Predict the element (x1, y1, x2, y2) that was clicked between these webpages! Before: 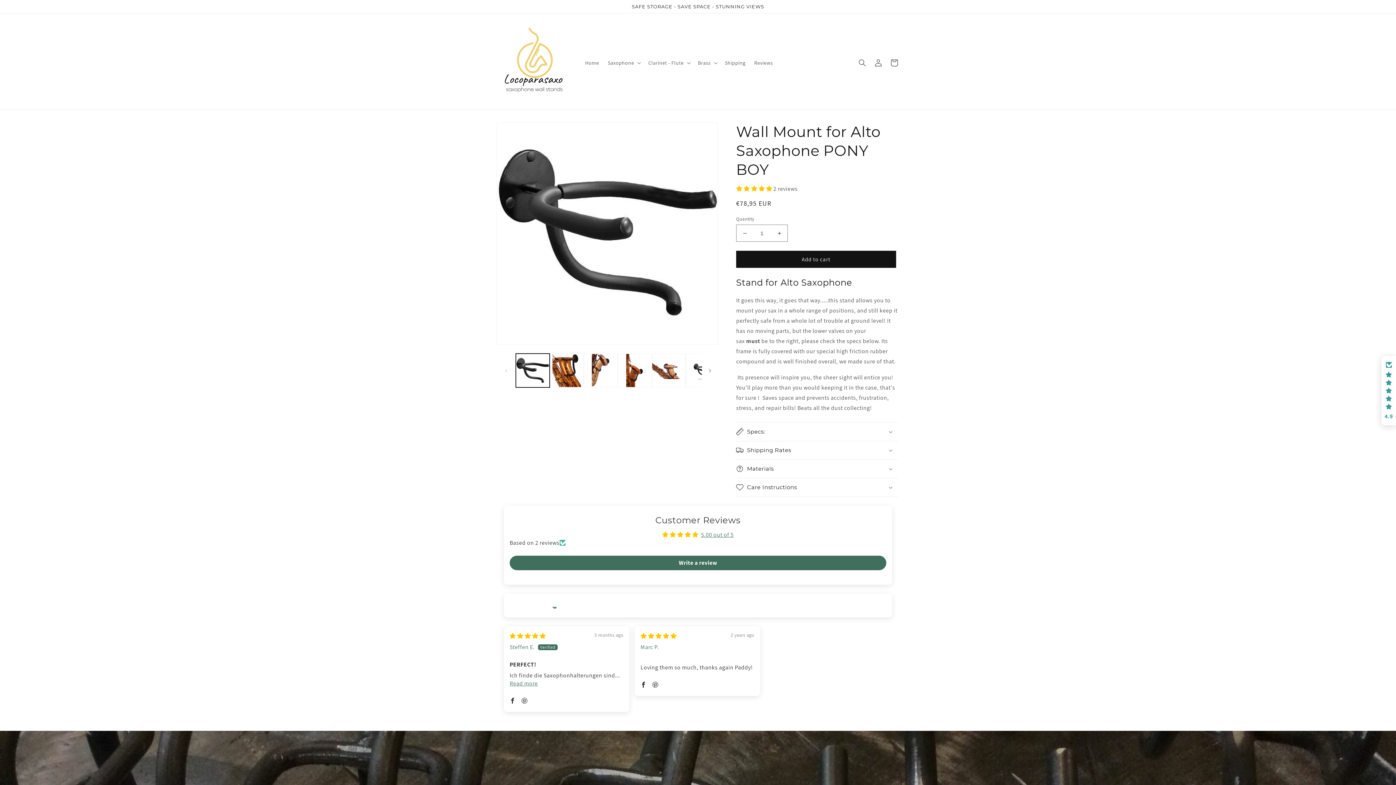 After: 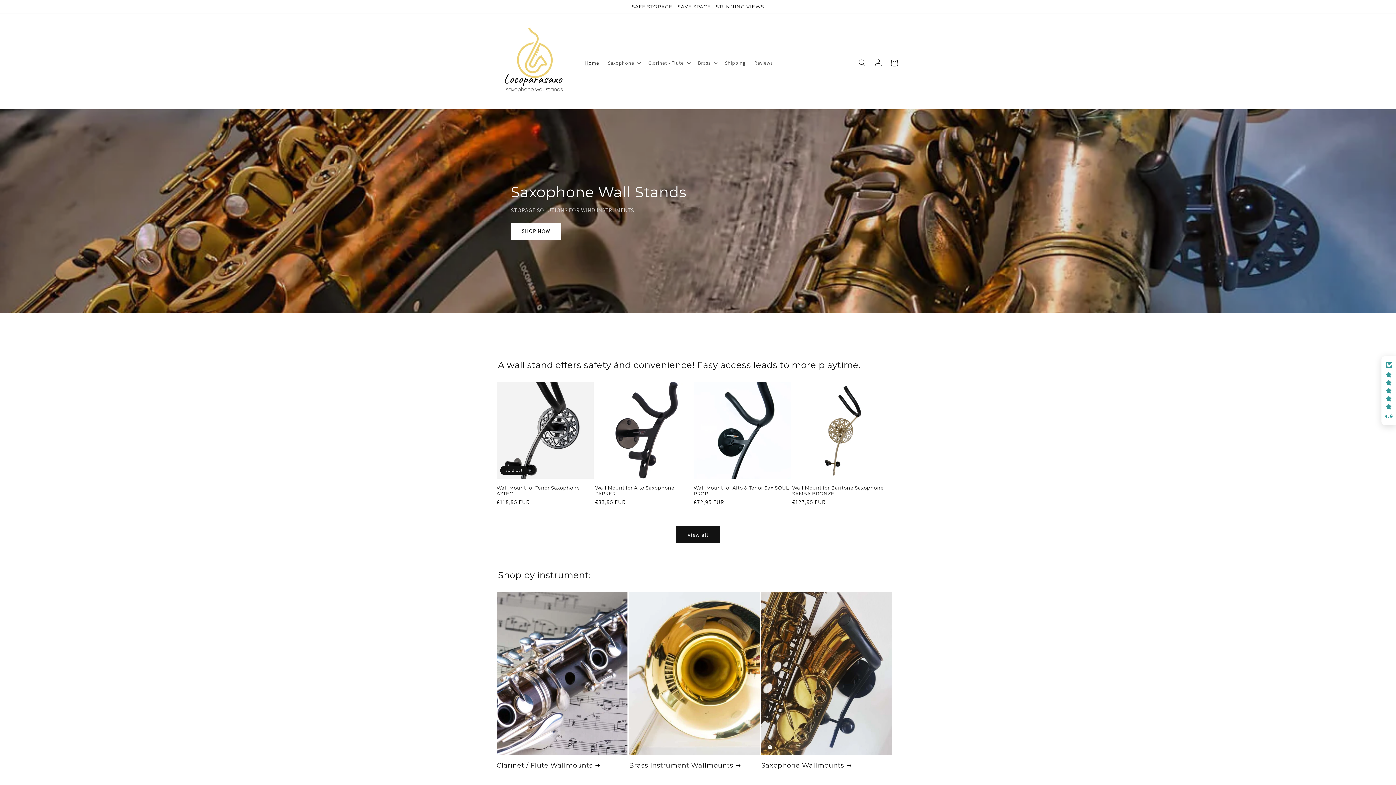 Action: bbox: (495, 23, 573, 101)